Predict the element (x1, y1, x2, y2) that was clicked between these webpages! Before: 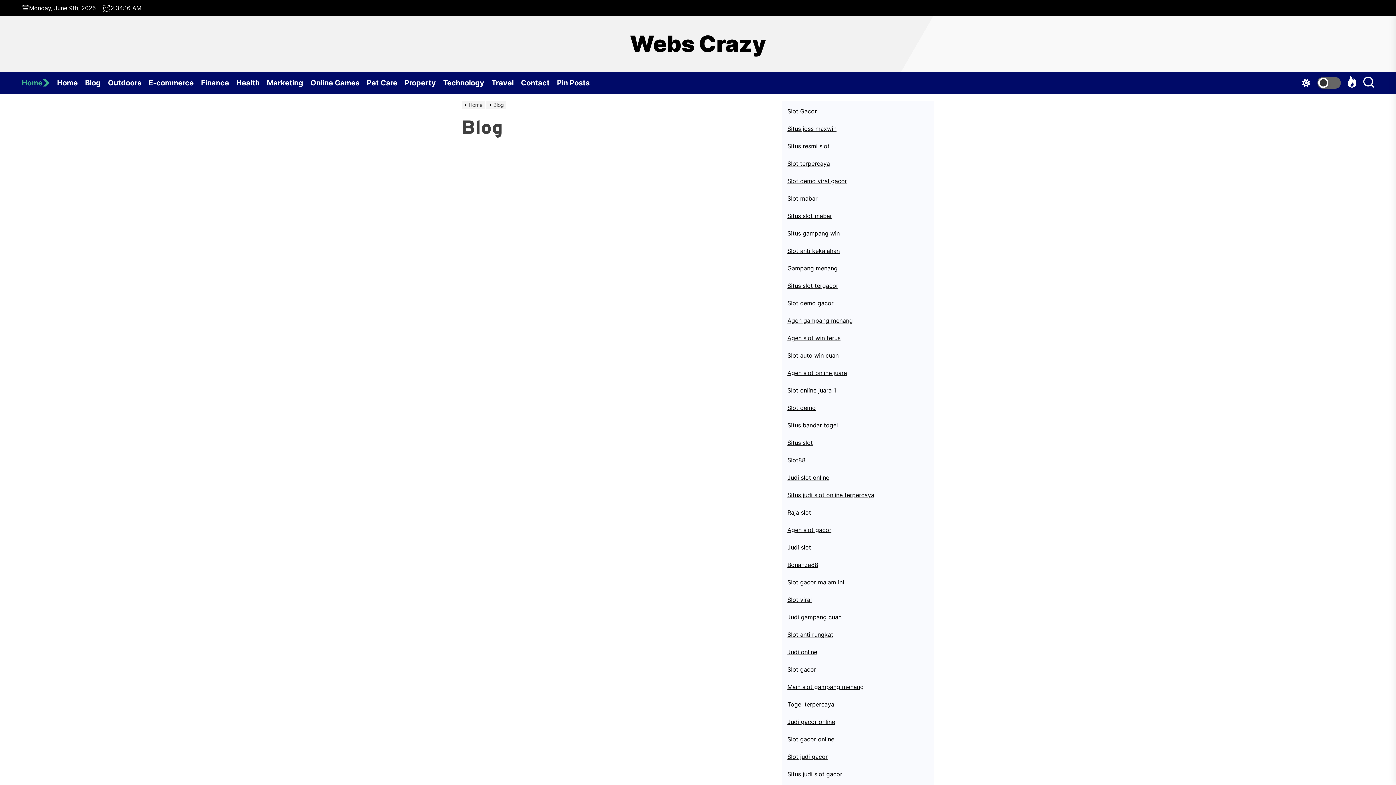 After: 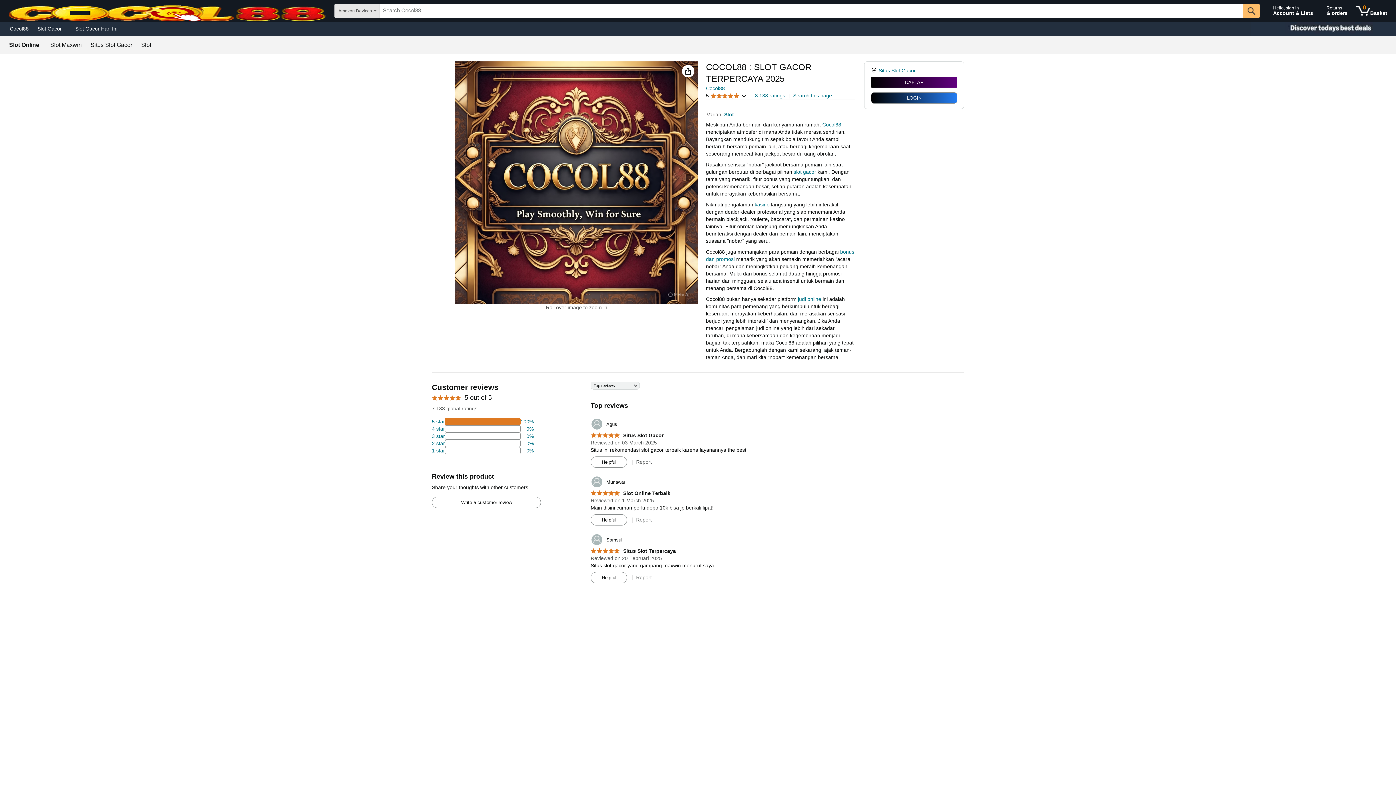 Action: bbox: (787, 736, 834, 743) label: Slot gacor online